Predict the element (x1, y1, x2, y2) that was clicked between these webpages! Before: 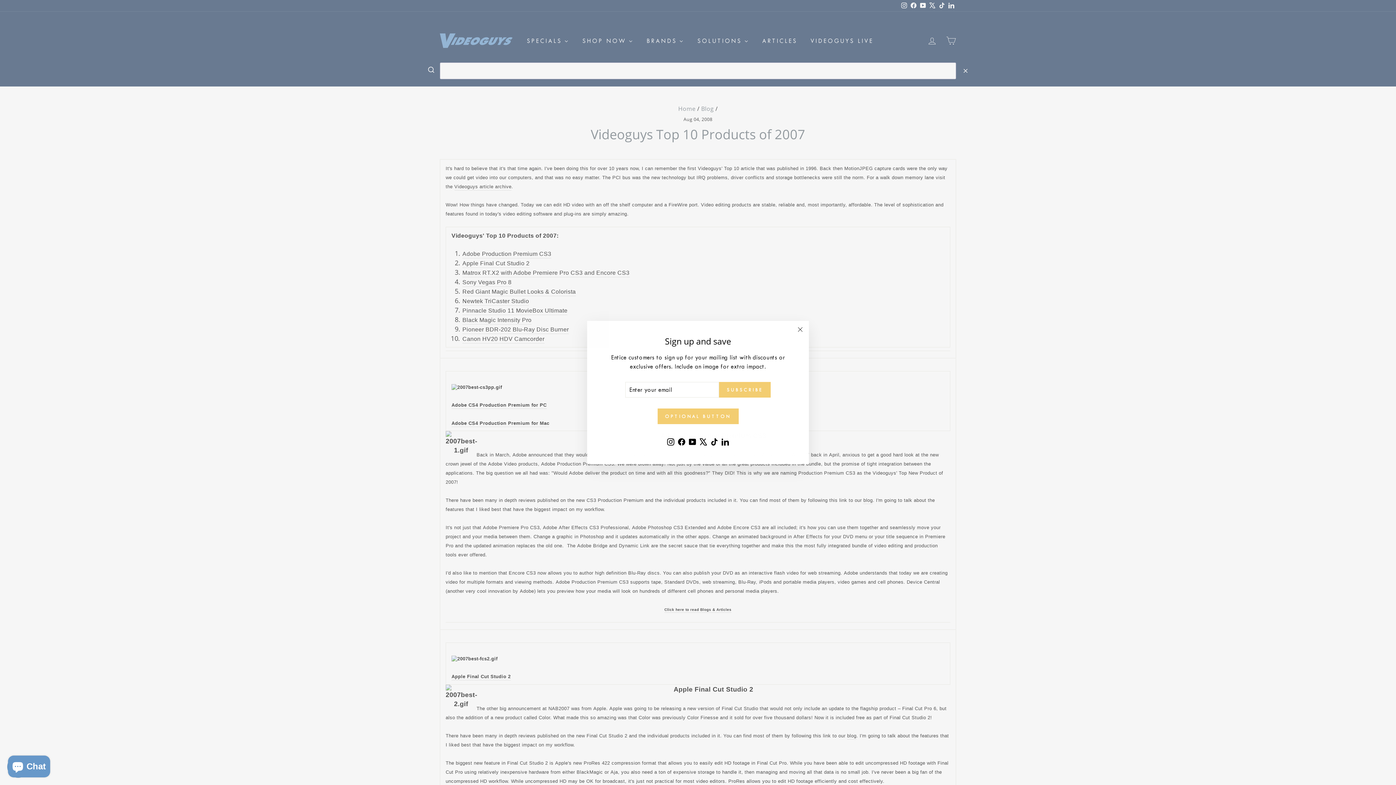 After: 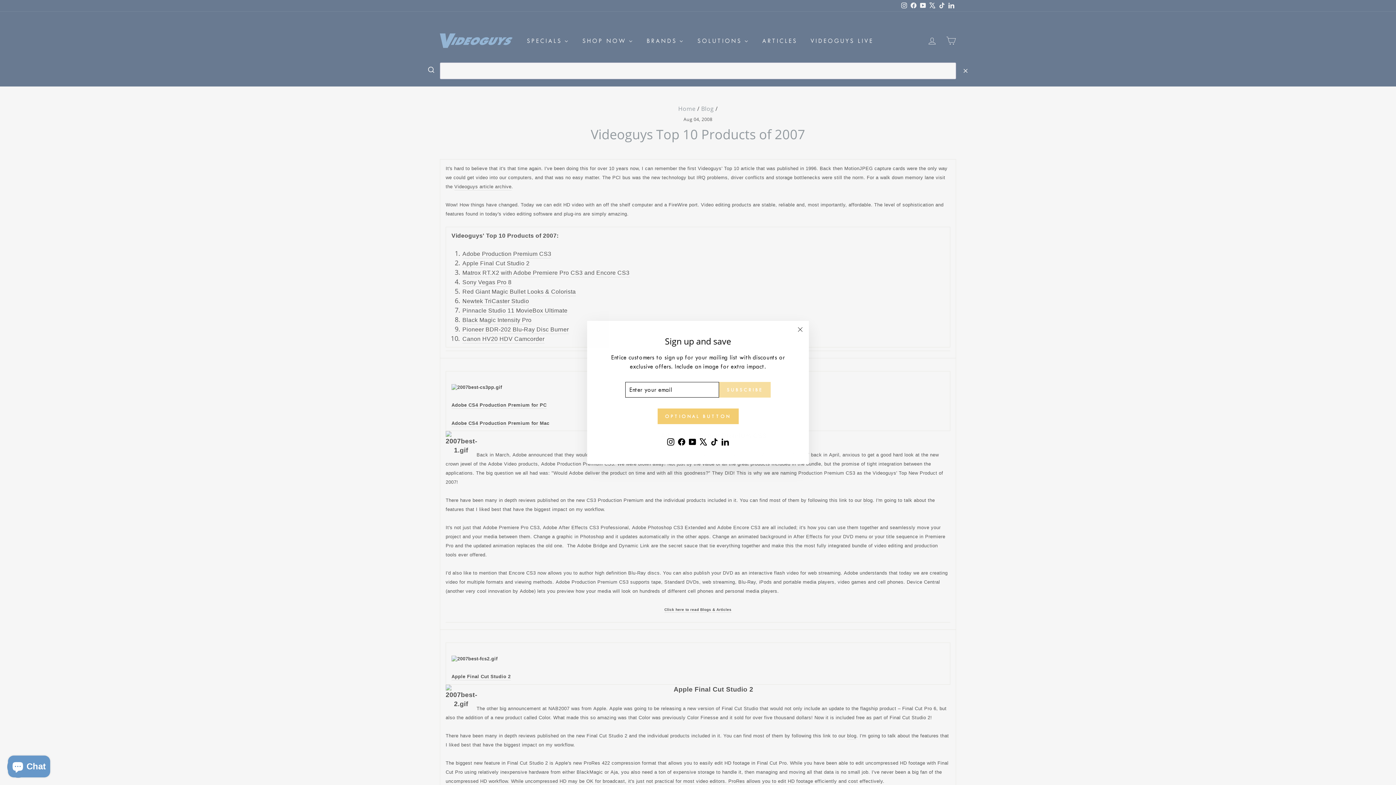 Action: label: SUBSCRIBE bbox: (719, 385, 770, 400)